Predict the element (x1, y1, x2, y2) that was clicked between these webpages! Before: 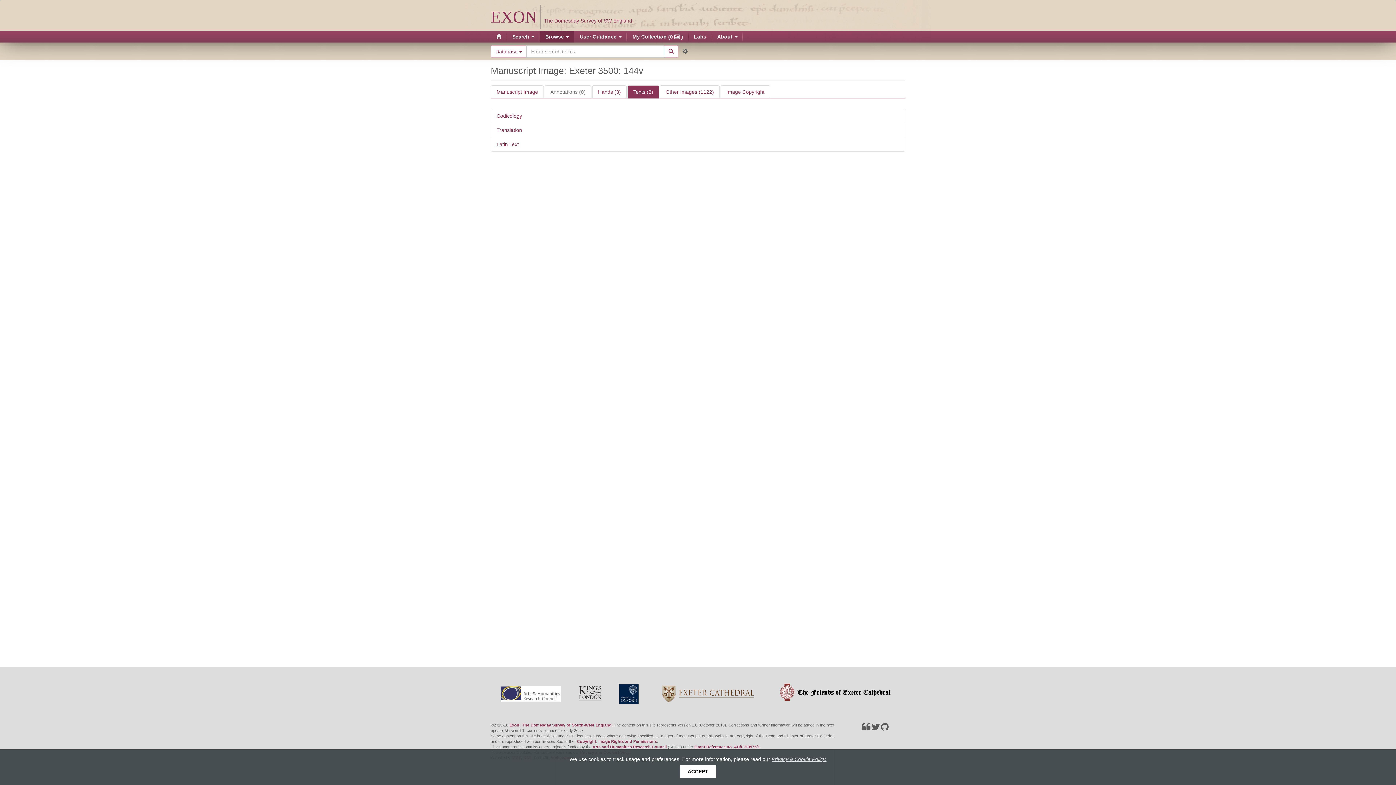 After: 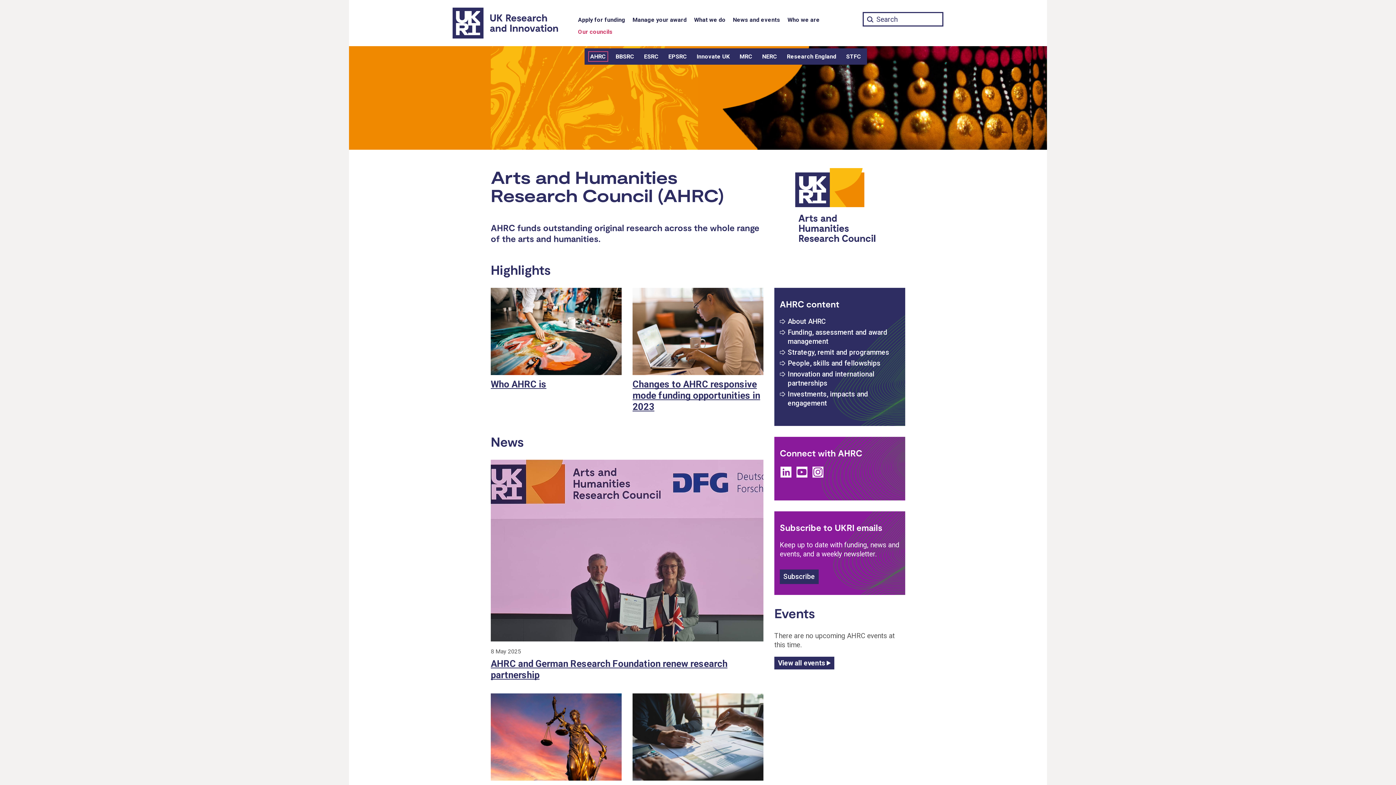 Action: label: Arts and Humanities Research Council bbox: (592, 745, 666, 749)